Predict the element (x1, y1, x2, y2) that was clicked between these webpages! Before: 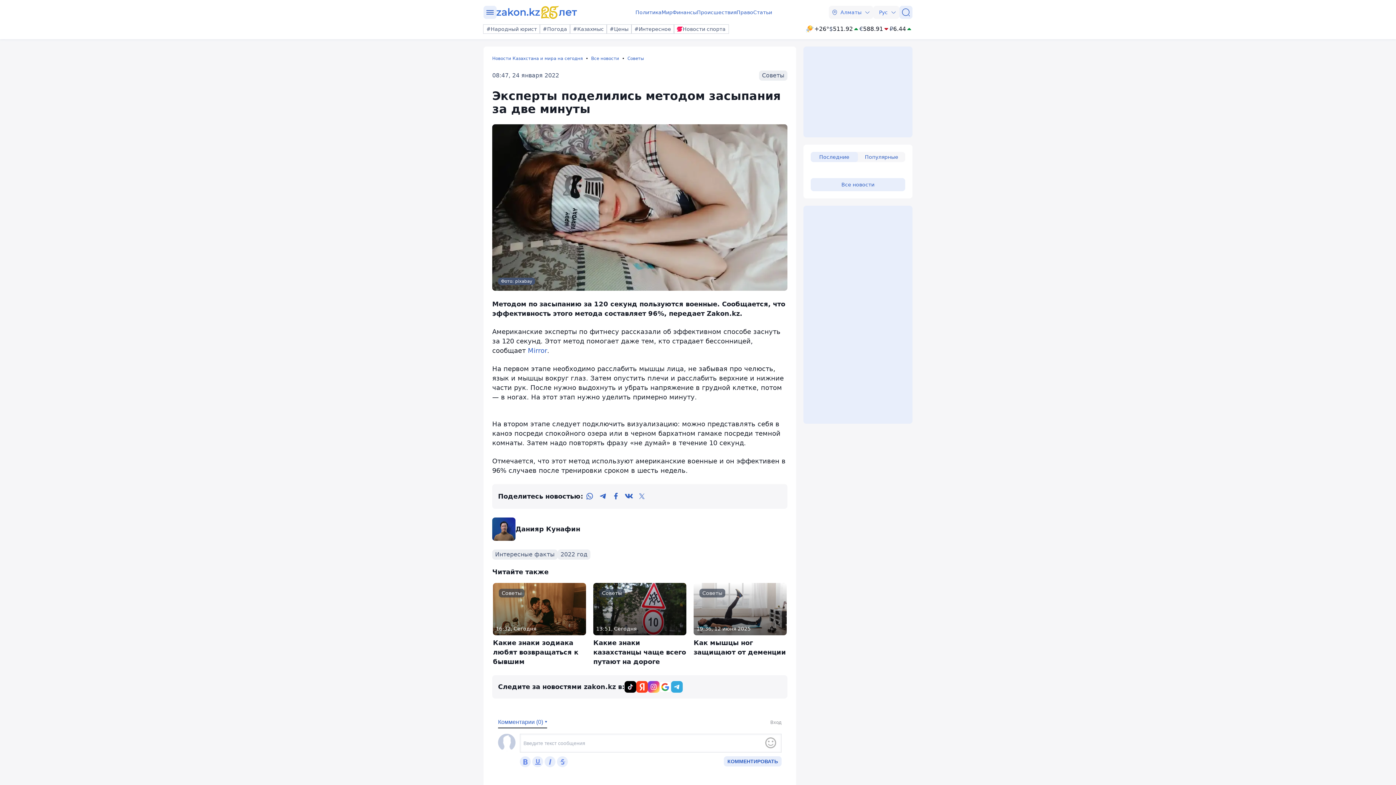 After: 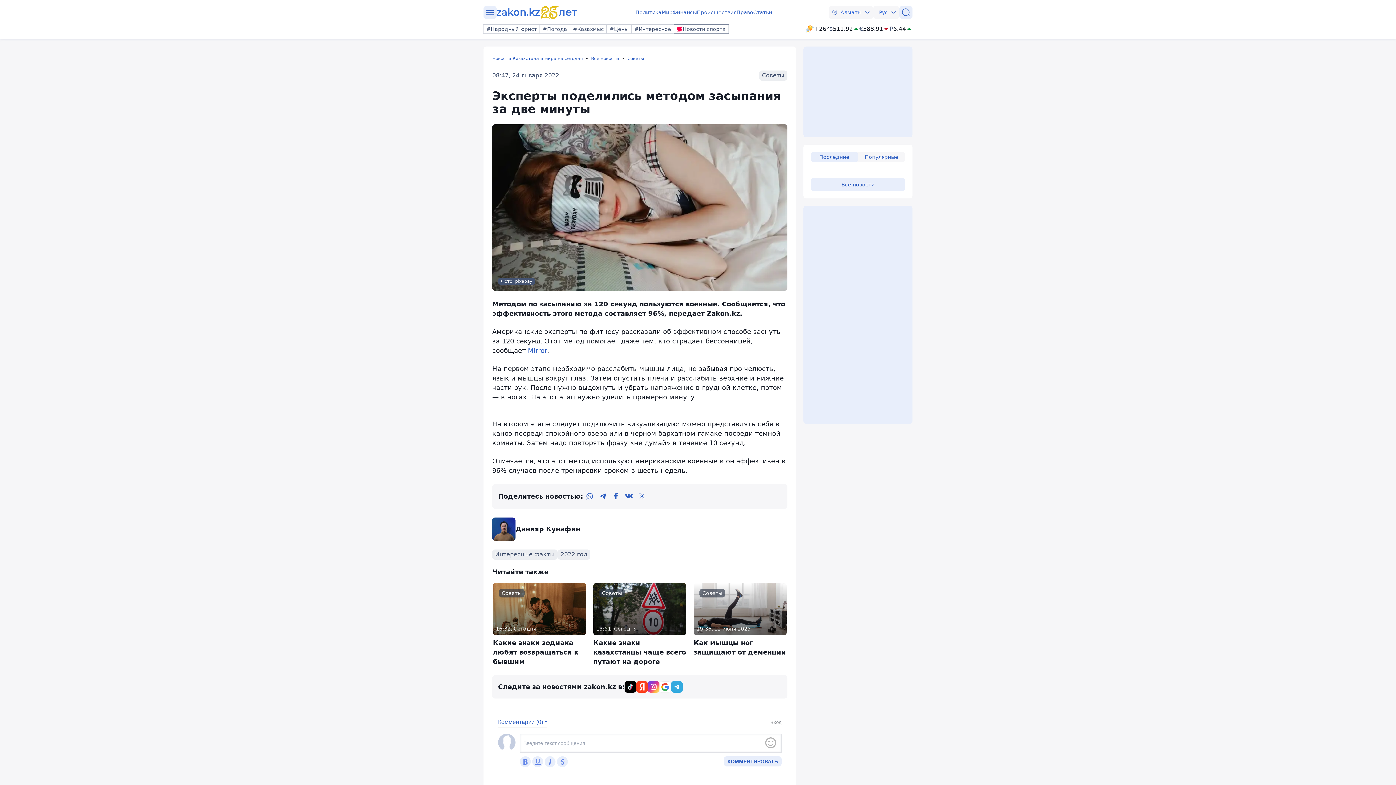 Action: label: Новости спорта bbox: (674, 24, 728, 33)